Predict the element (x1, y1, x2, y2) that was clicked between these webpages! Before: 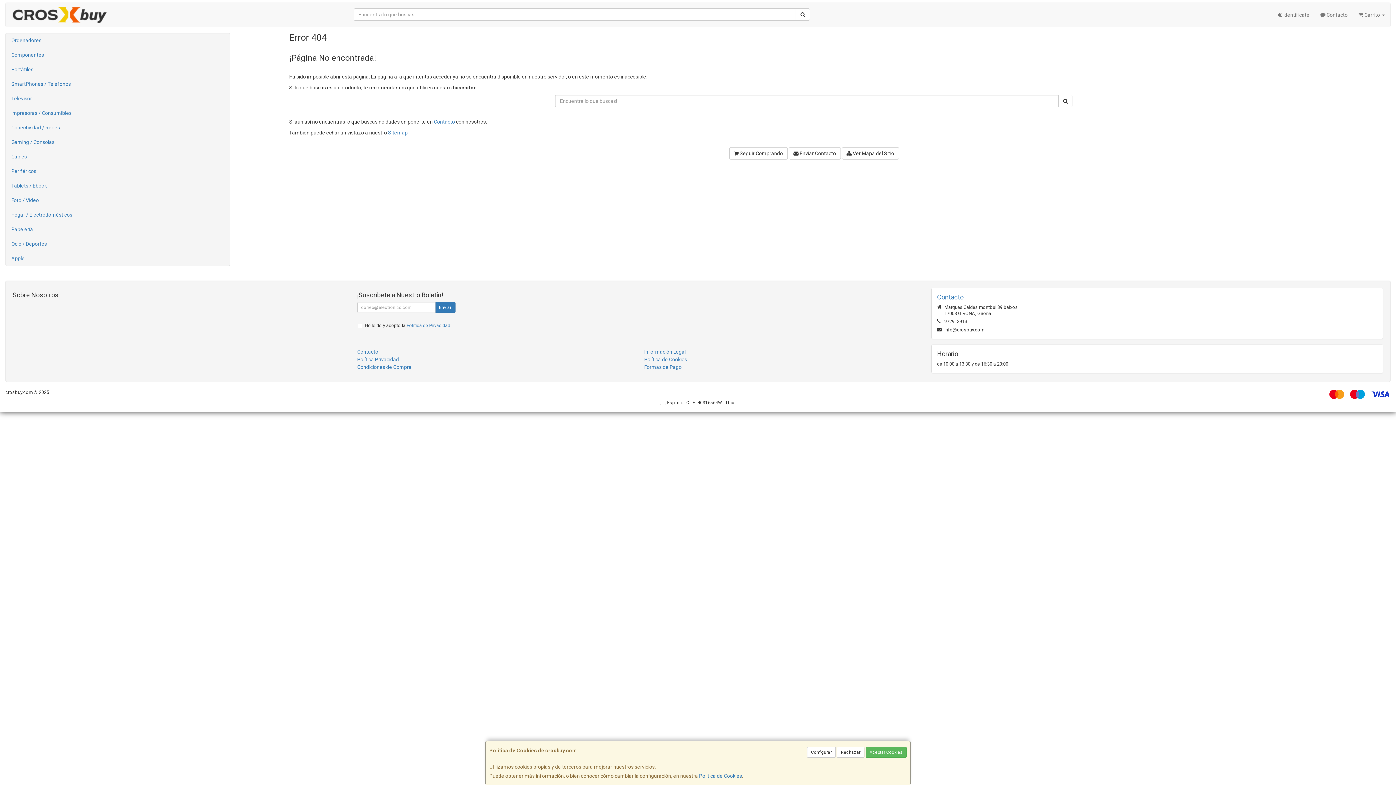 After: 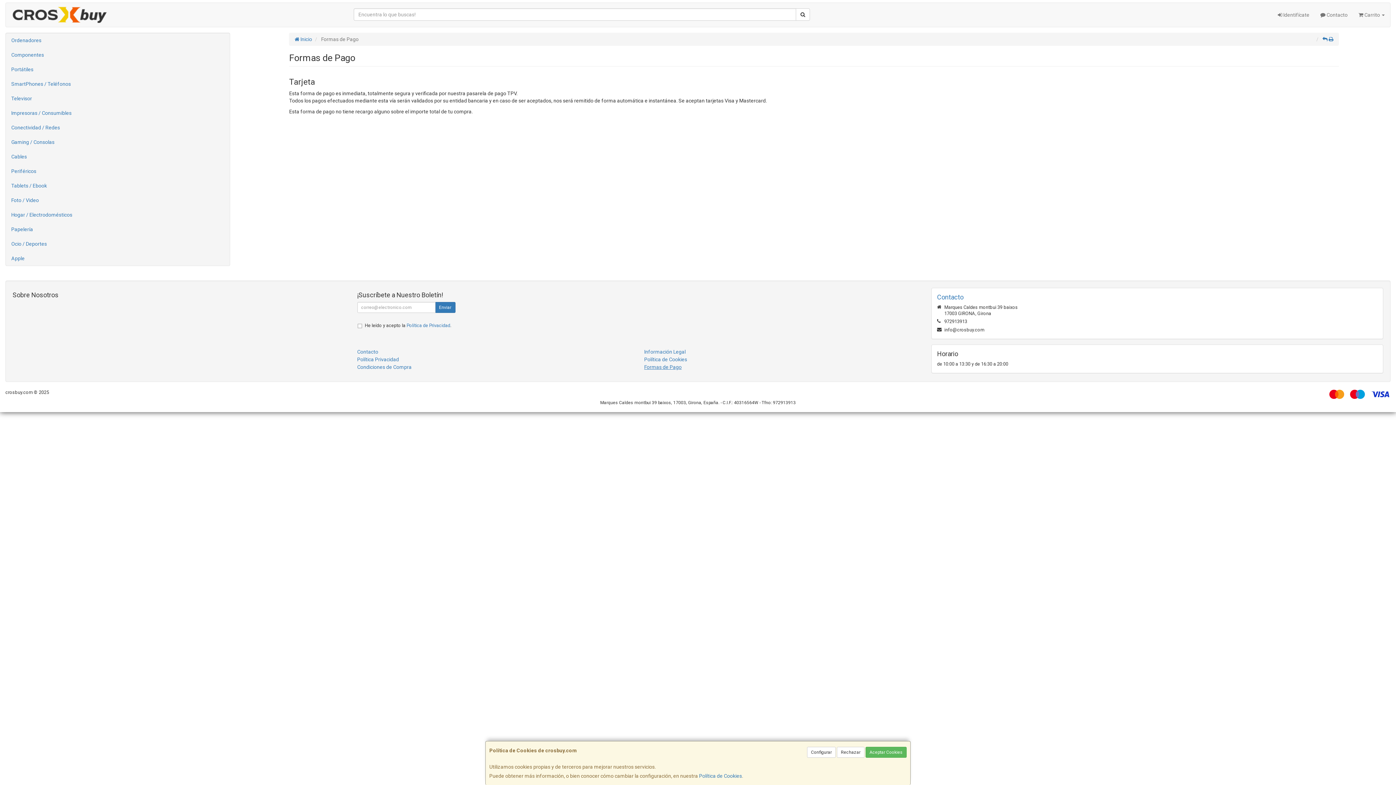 Action: label: Formas de Pago bbox: (644, 364, 681, 370)